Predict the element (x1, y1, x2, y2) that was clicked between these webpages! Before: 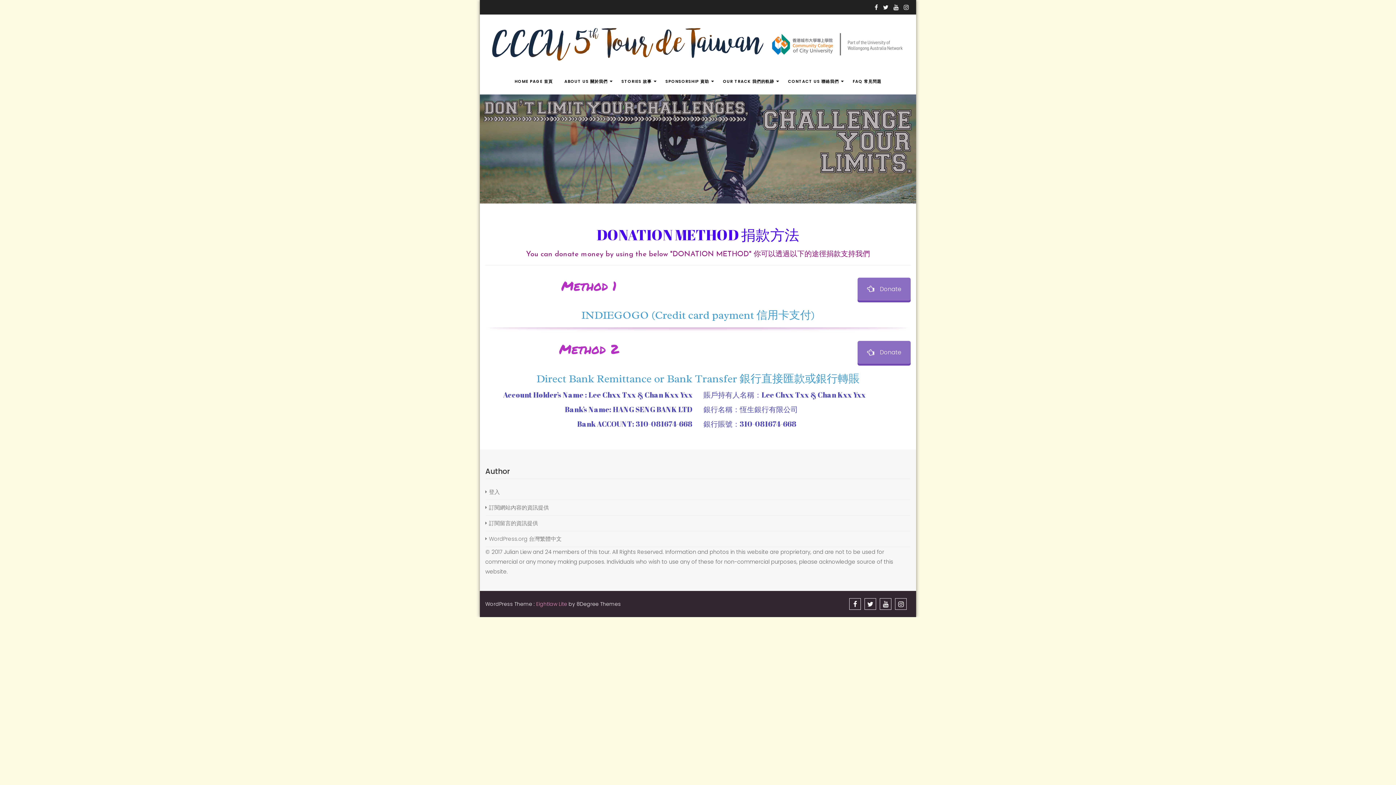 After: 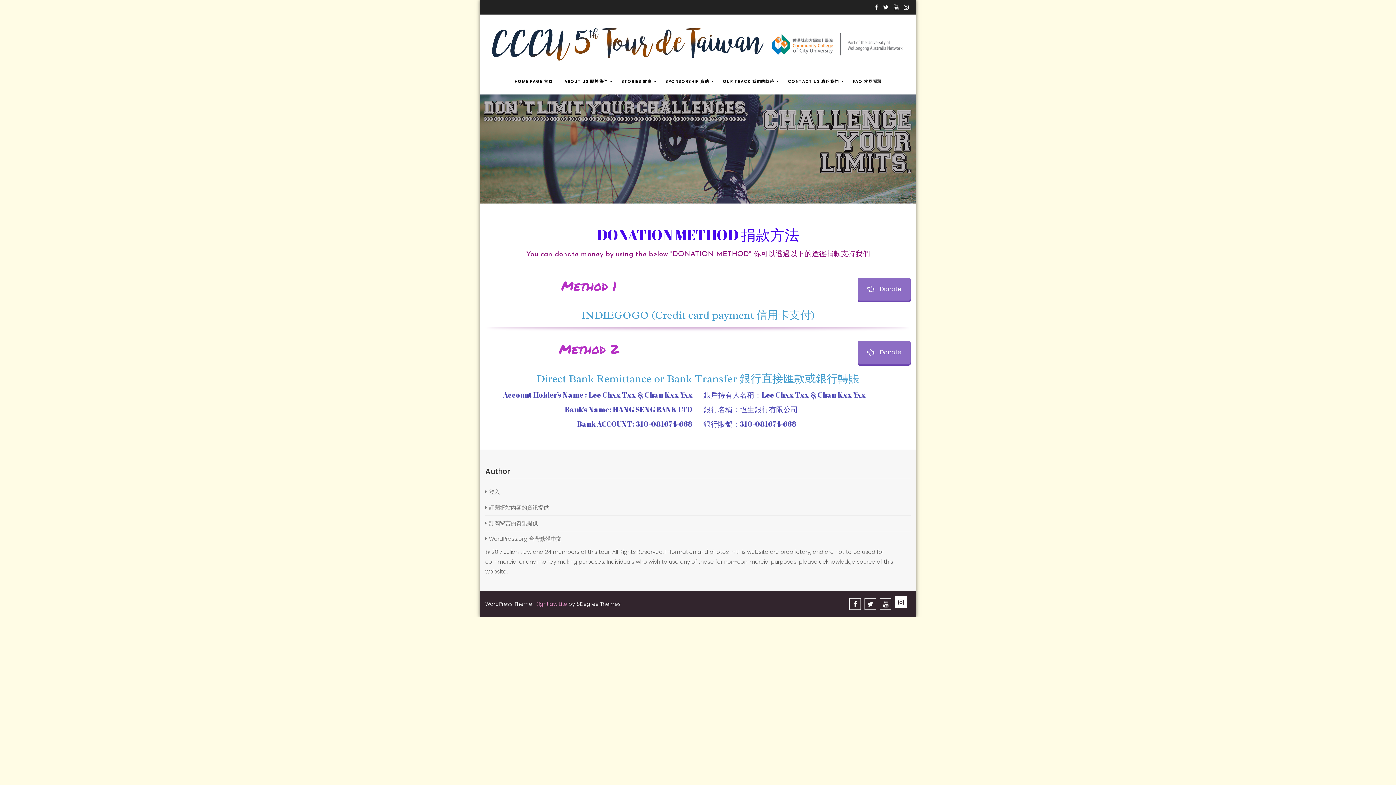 Action: bbox: (895, 598, 907, 610)